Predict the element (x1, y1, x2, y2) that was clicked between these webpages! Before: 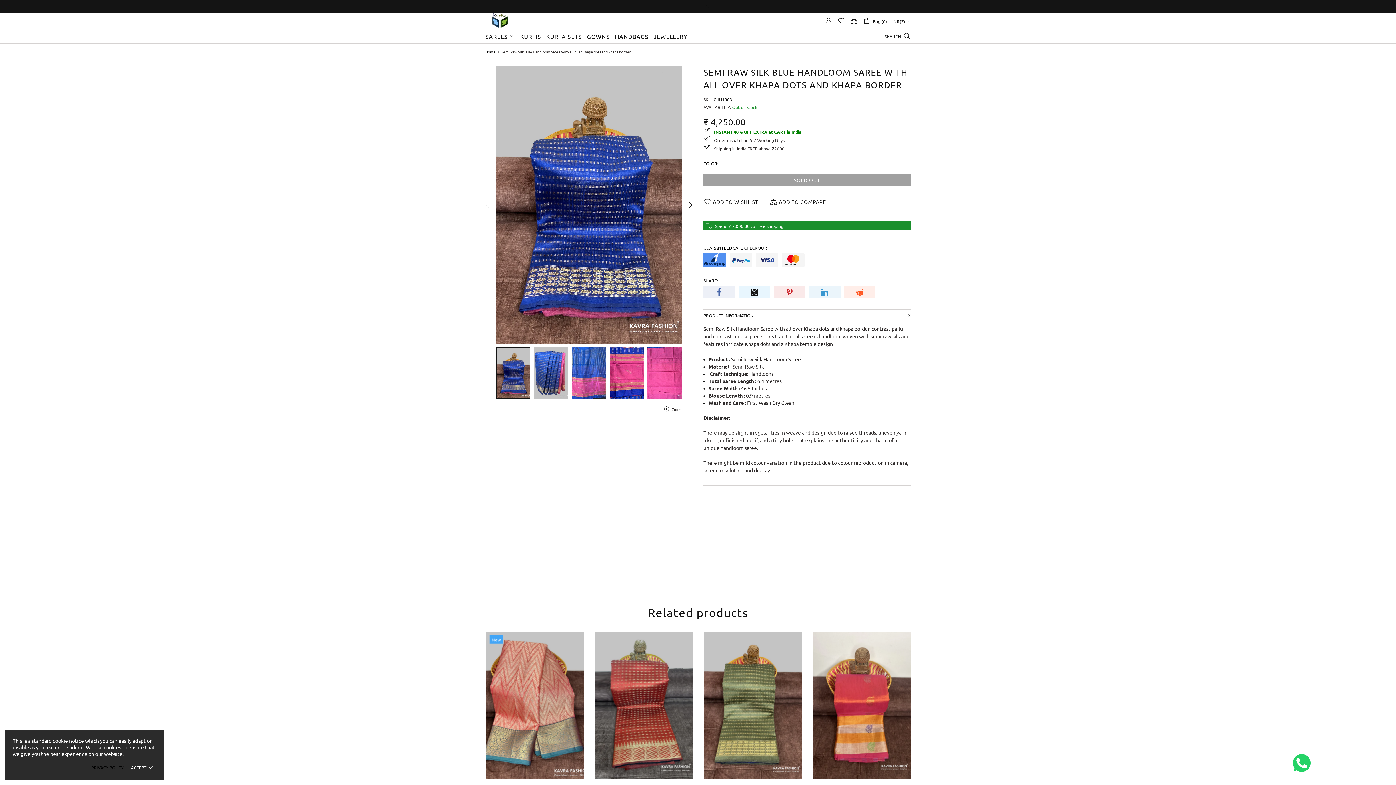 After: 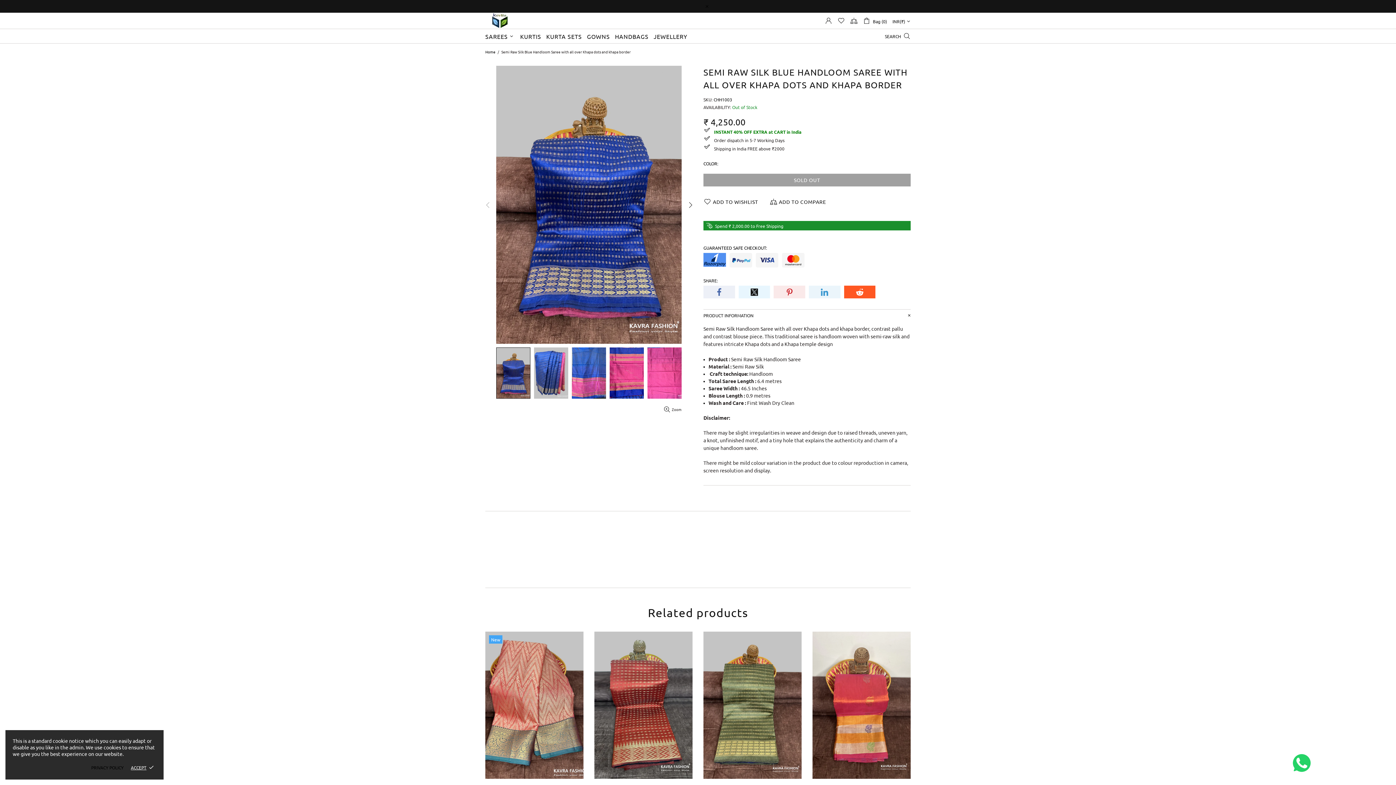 Action: bbox: (844, 285, 875, 298)